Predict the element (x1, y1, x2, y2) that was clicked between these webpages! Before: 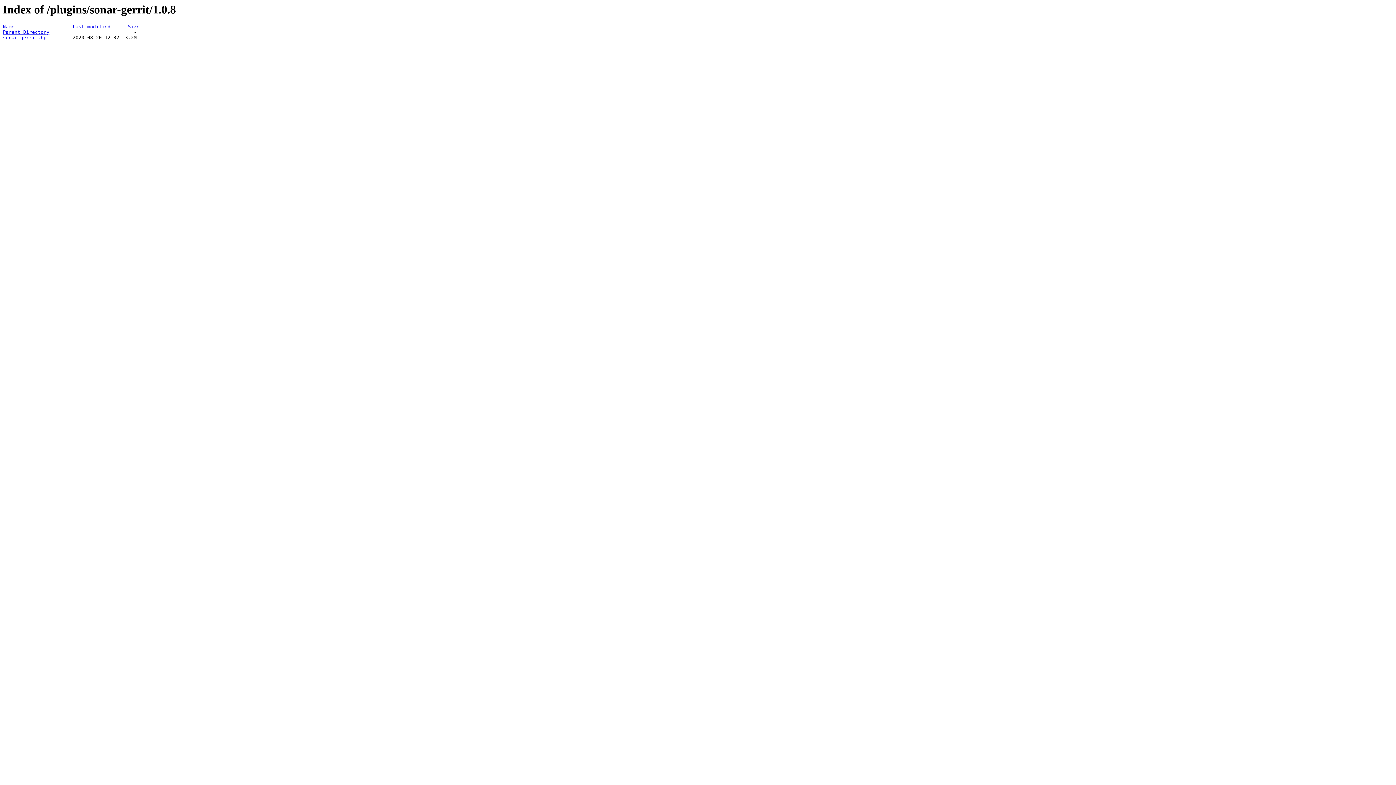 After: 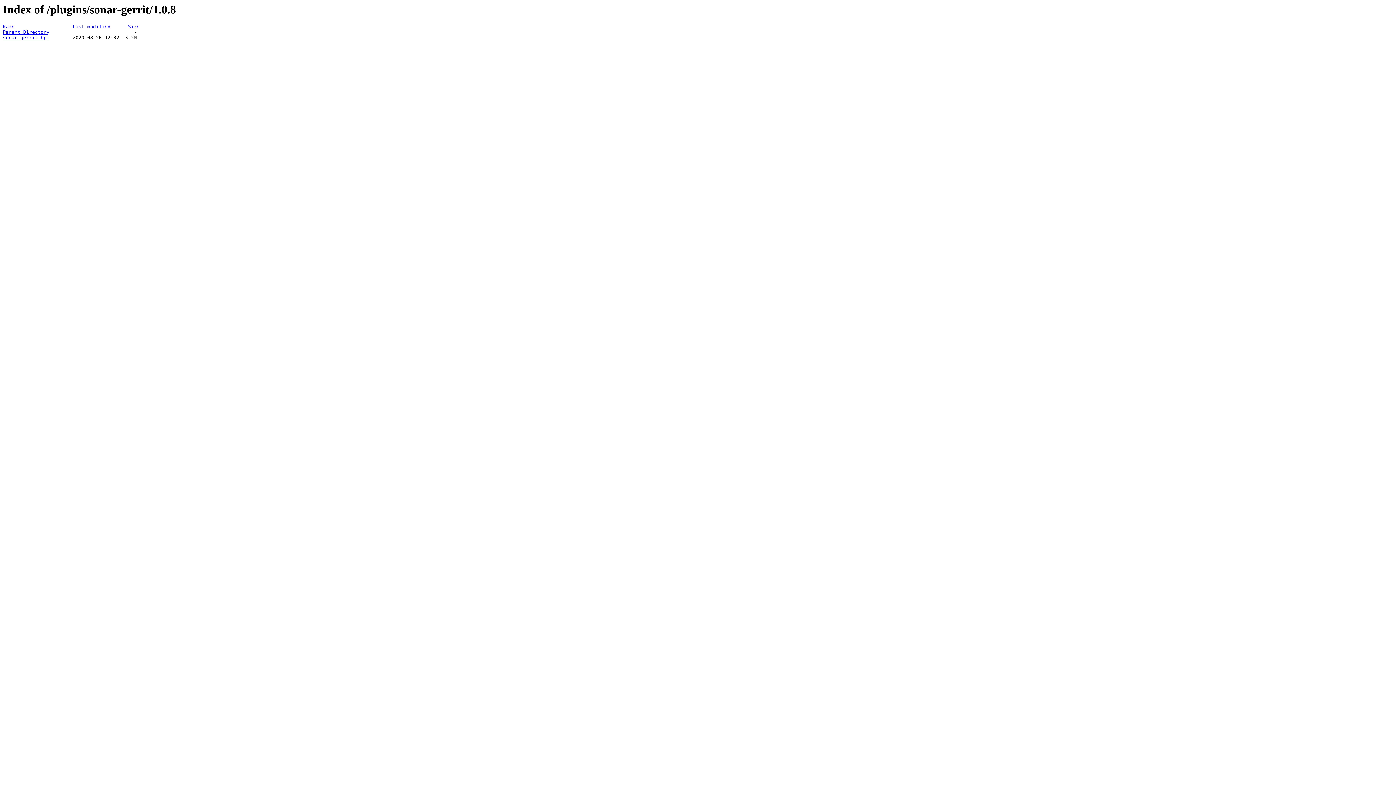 Action: bbox: (2, 35, 49, 40) label: sonar-gerrit.hpi